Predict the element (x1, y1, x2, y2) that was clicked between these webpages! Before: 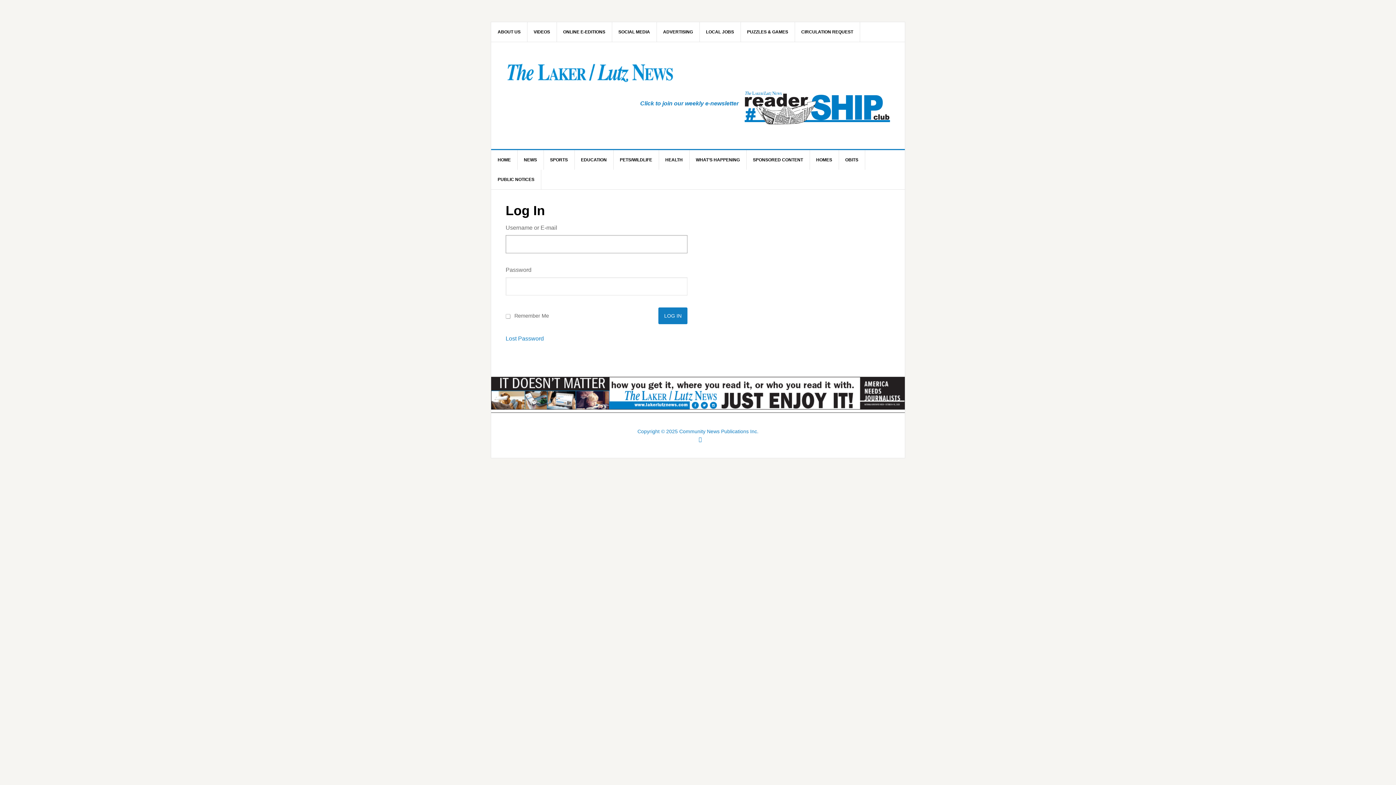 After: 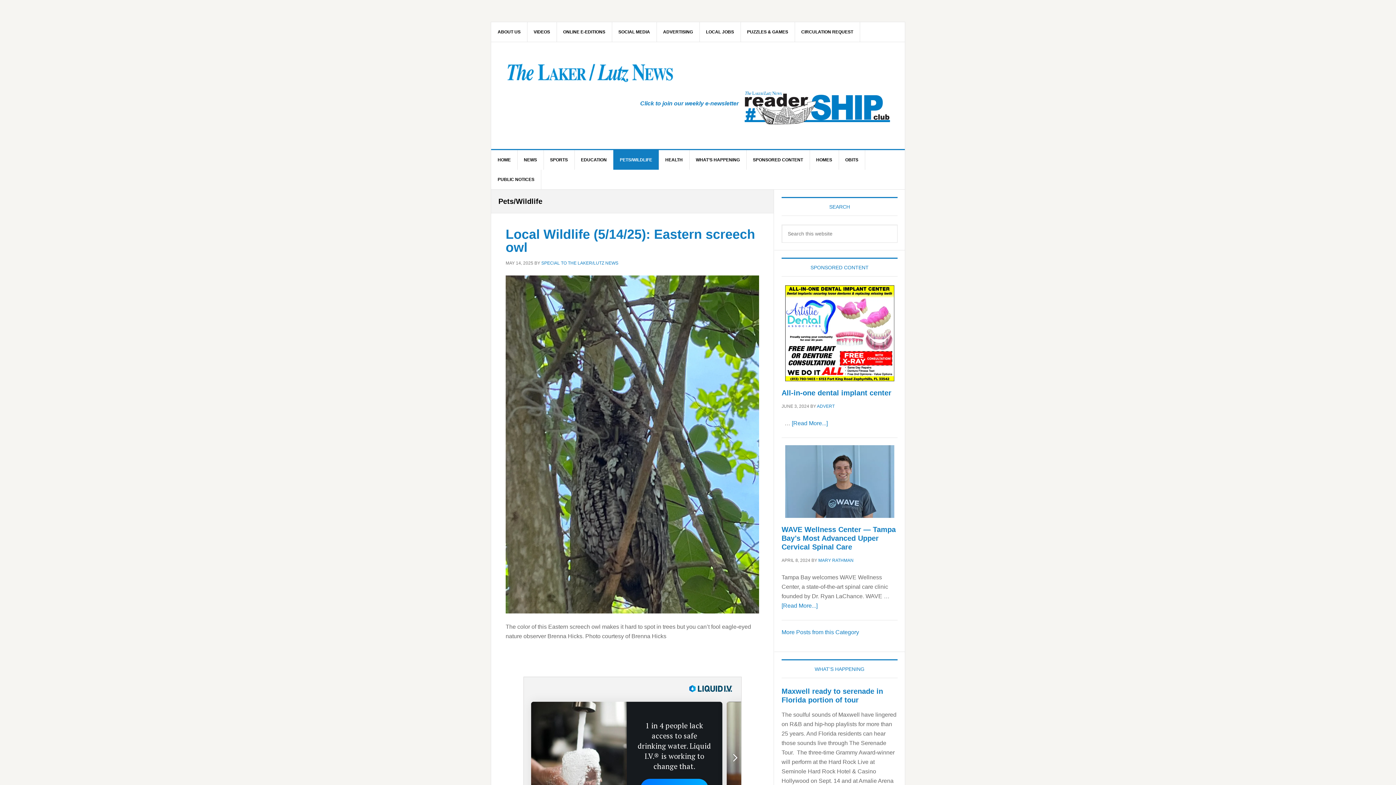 Action: bbox: (613, 150, 659, 169) label: PETS/WILDLIFE